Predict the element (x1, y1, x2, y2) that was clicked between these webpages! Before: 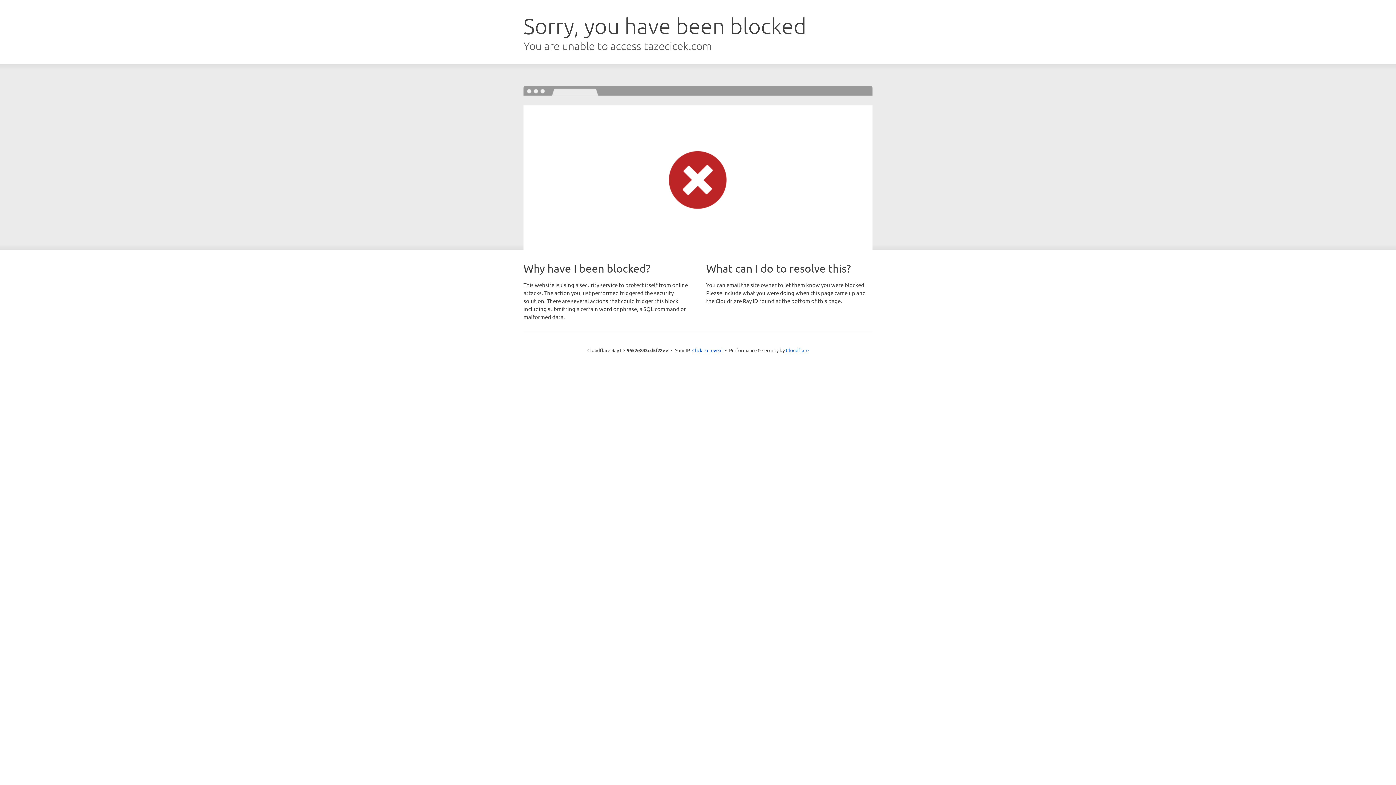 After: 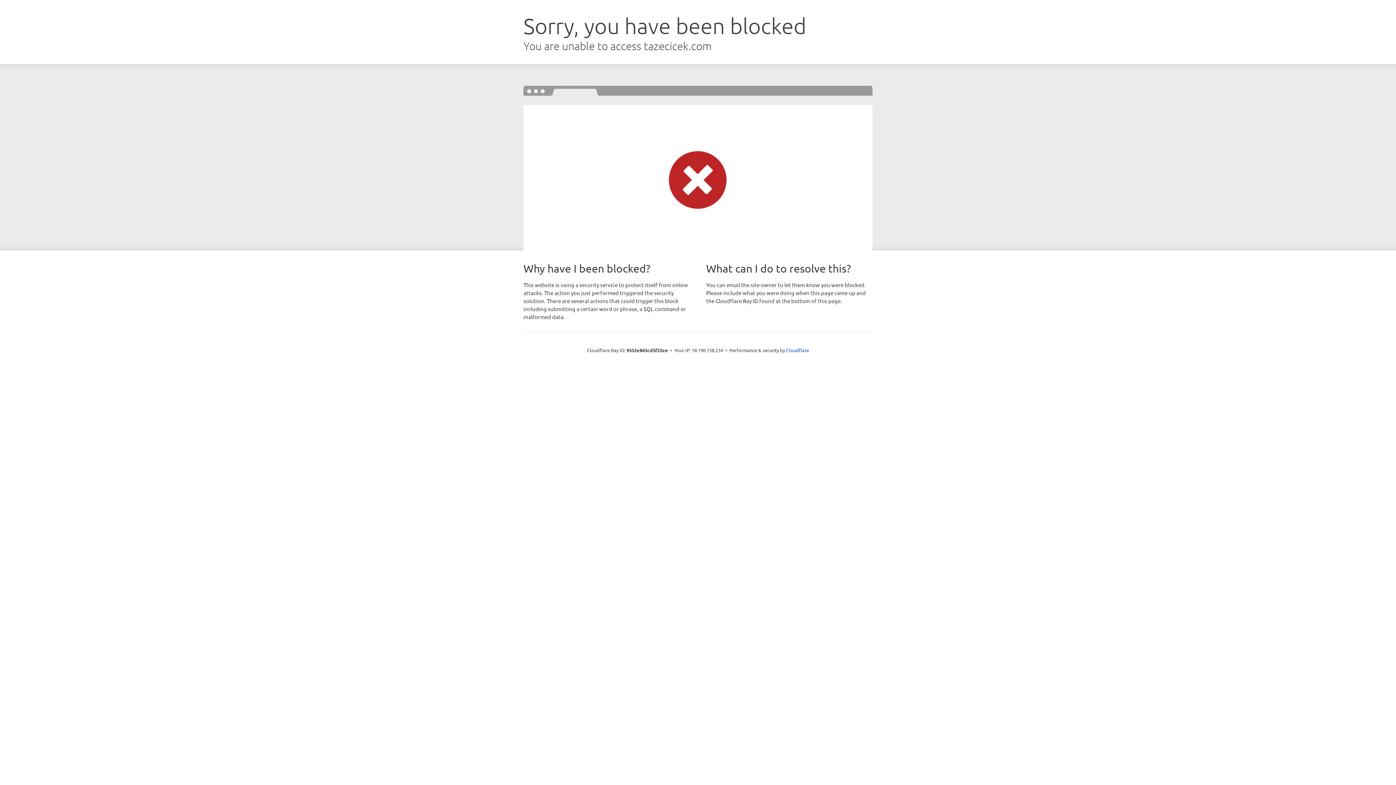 Action: bbox: (692, 346, 722, 353) label: Click to reveal